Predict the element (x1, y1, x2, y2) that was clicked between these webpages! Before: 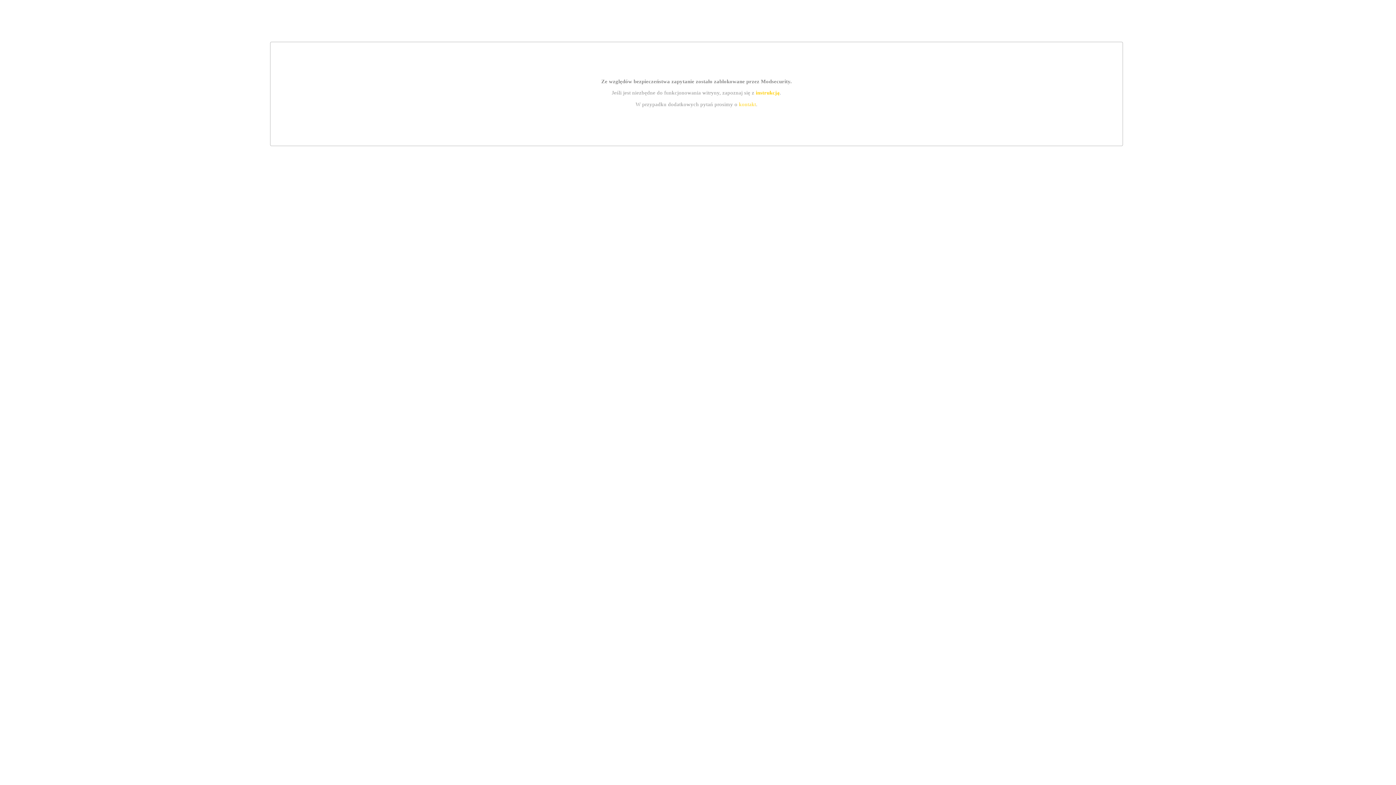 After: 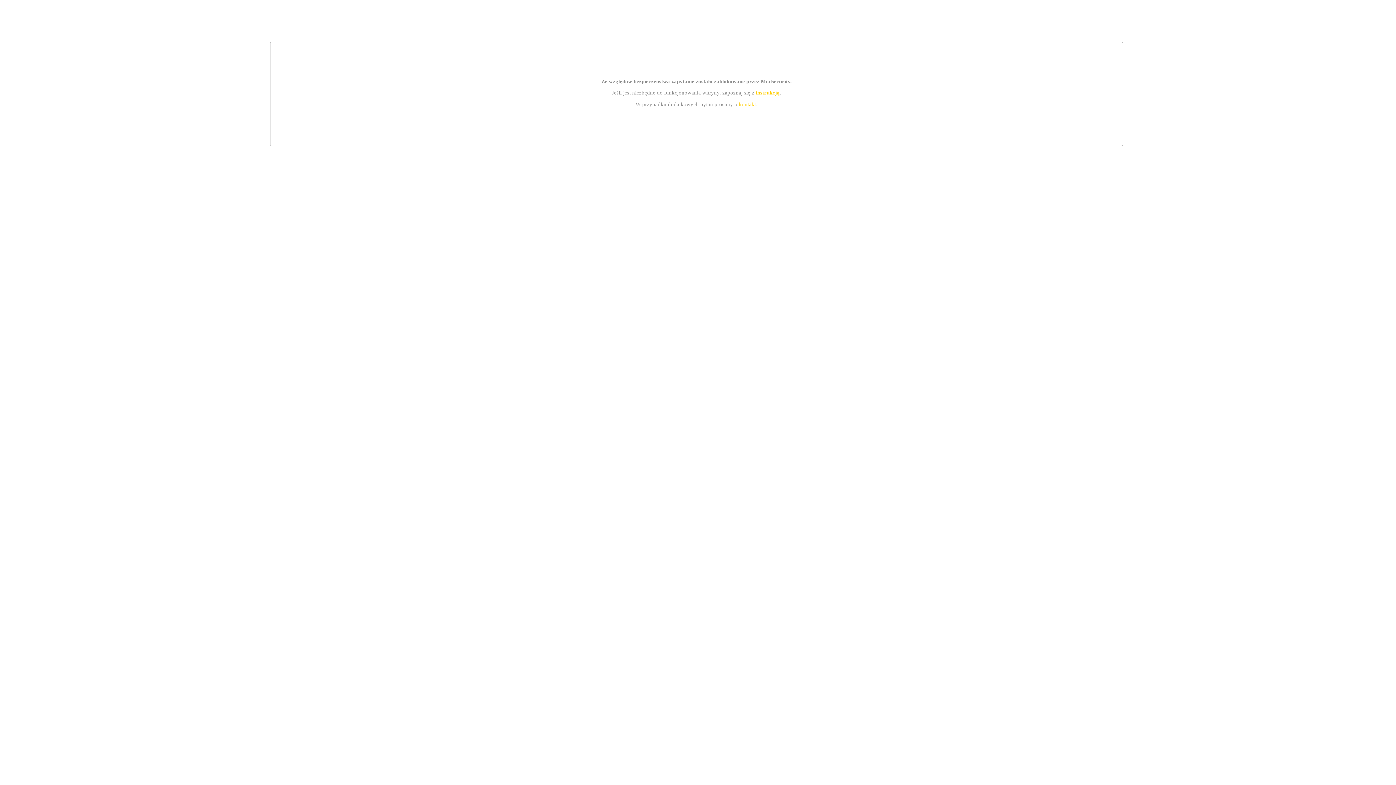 Action: label: kontakt bbox: (739, 101, 756, 107)